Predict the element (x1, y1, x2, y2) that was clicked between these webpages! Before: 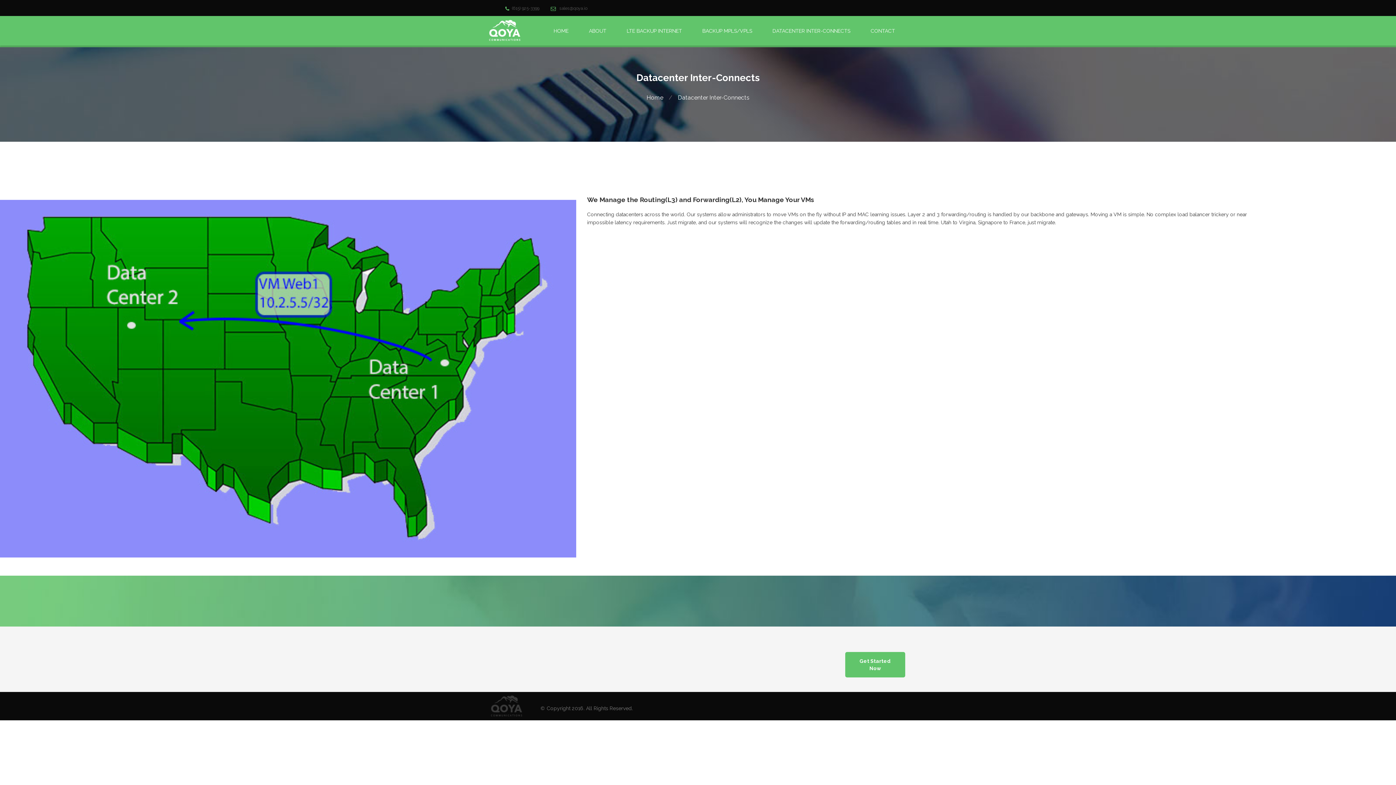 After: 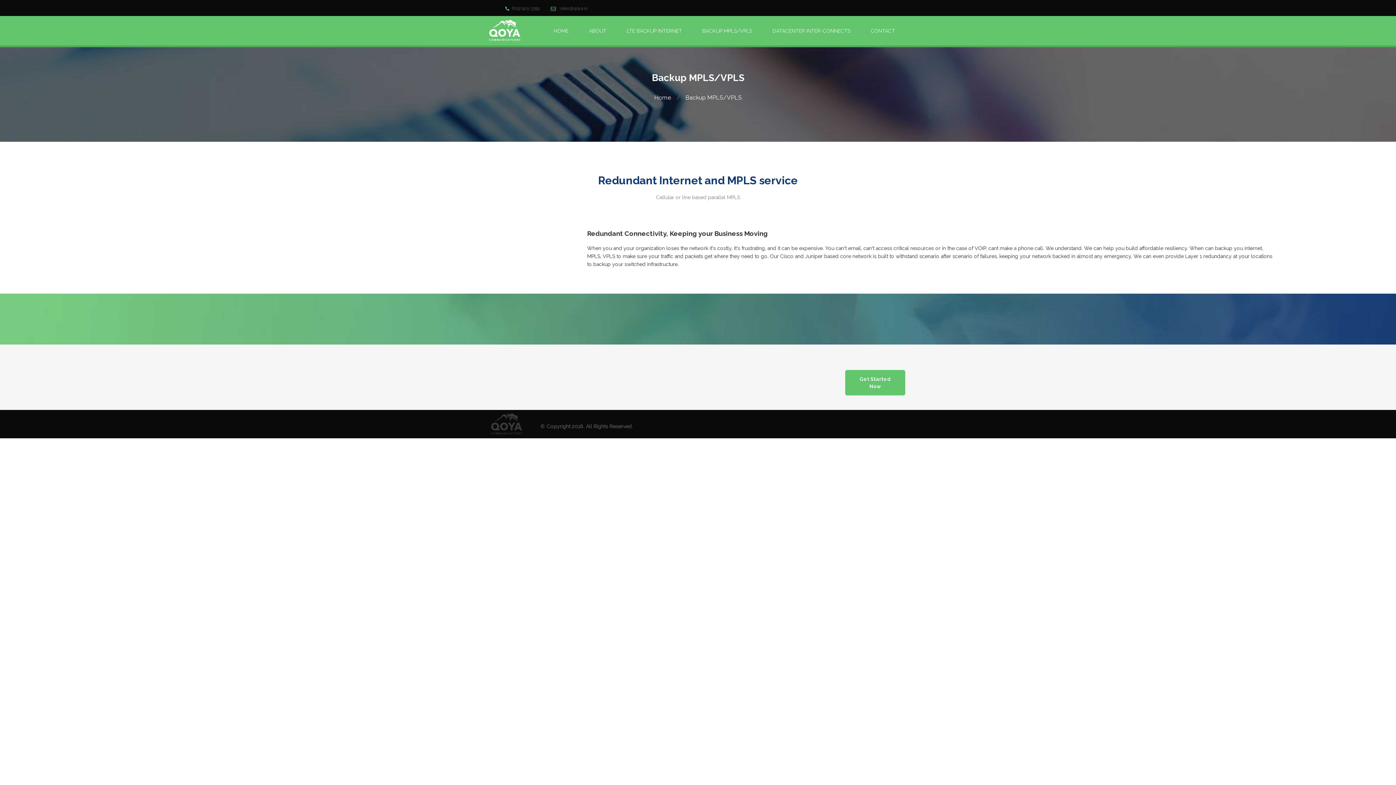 Action: label: BACKUP MPLS/VPLS bbox: (692, 16, 762, 45)